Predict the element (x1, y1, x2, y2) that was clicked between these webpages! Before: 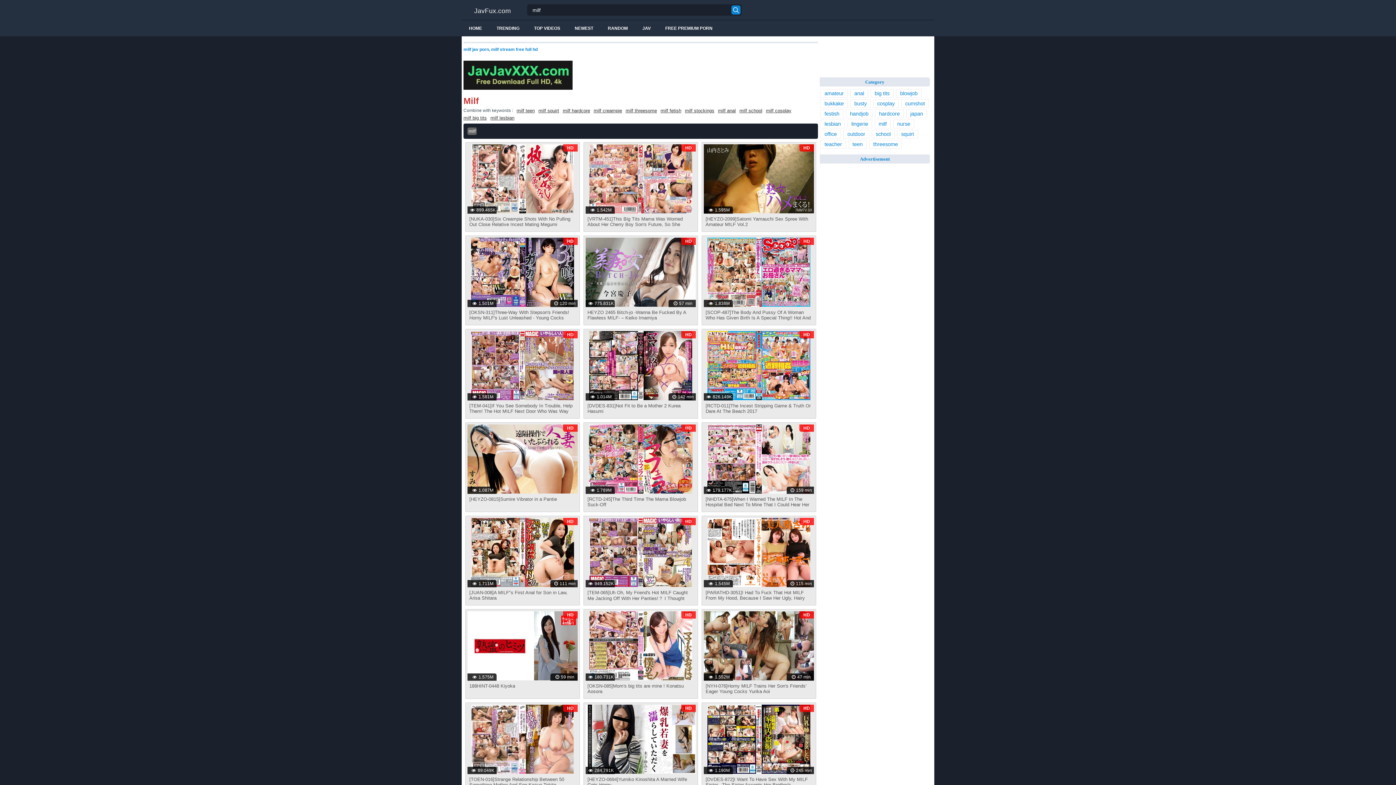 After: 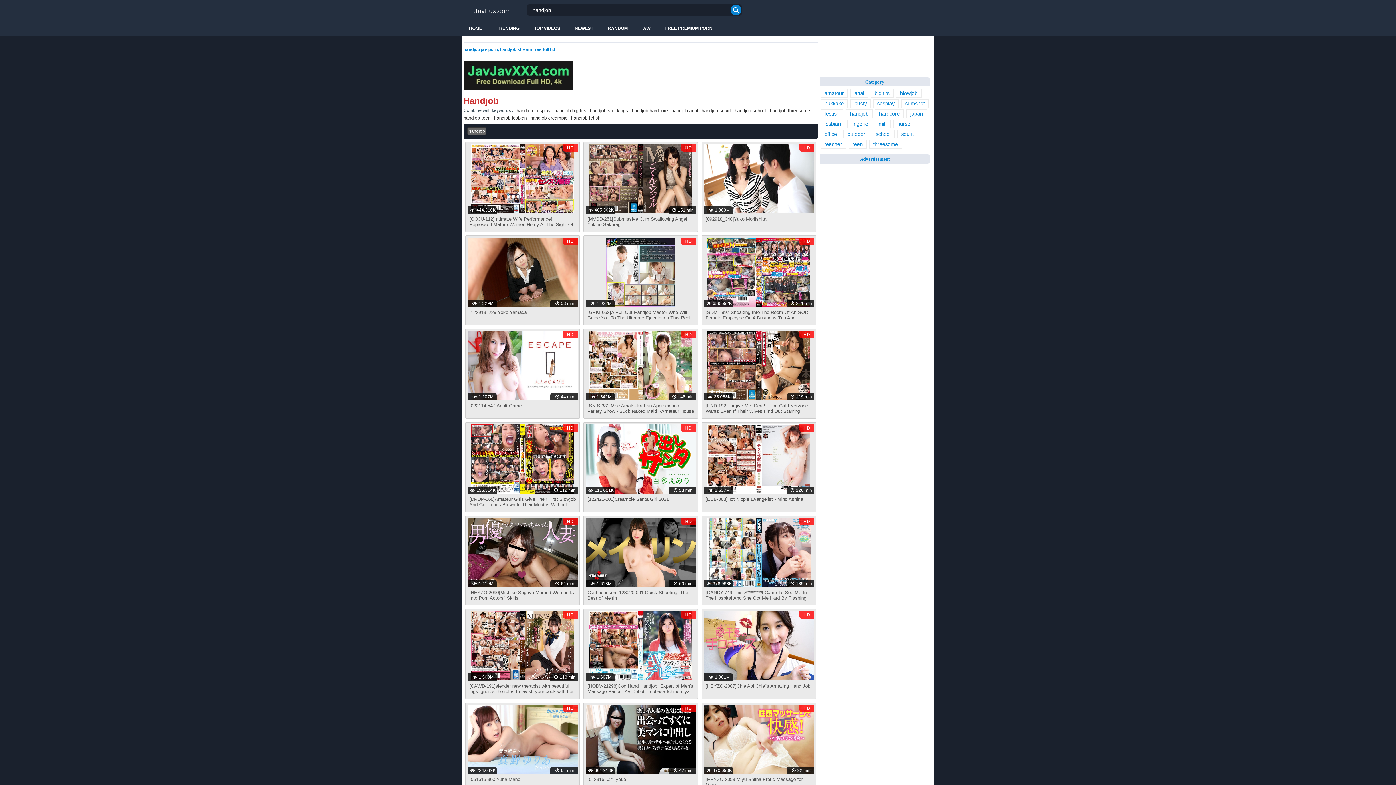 Action: label: handjob bbox: (846, 109, 872, 118)